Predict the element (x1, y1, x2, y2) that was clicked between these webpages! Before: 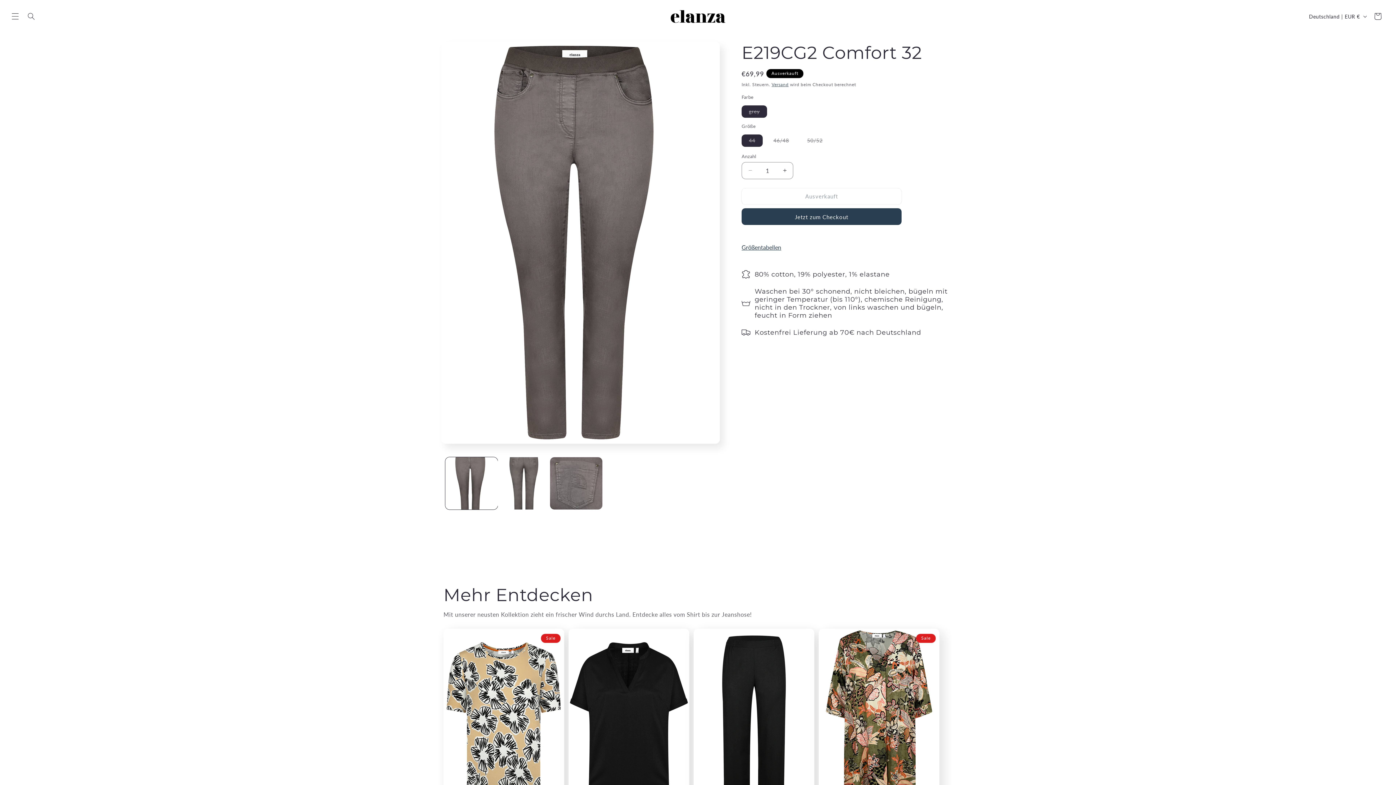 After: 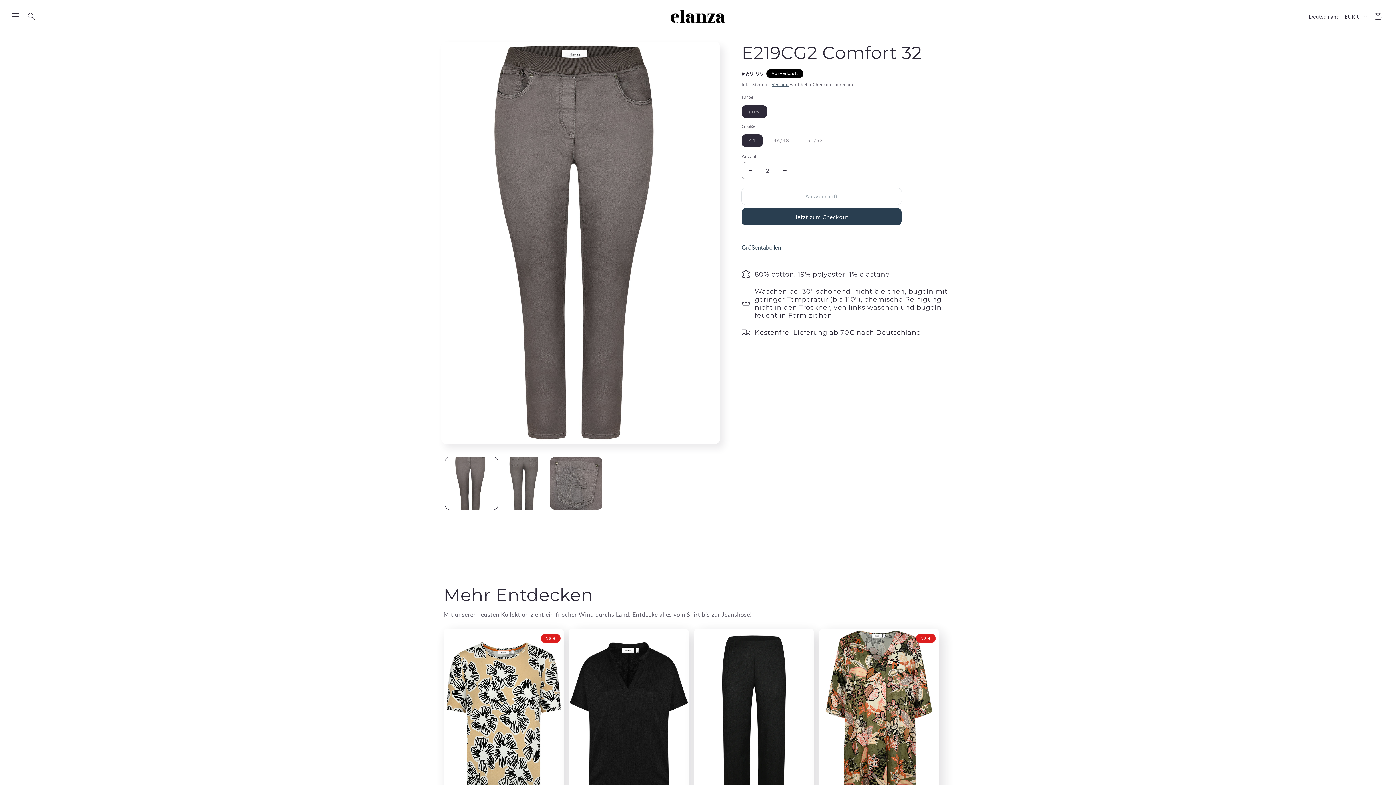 Action: label: Erhöhe die Menge für E219CG2 Comfort 32 bbox: (776, 162, 793, 179)